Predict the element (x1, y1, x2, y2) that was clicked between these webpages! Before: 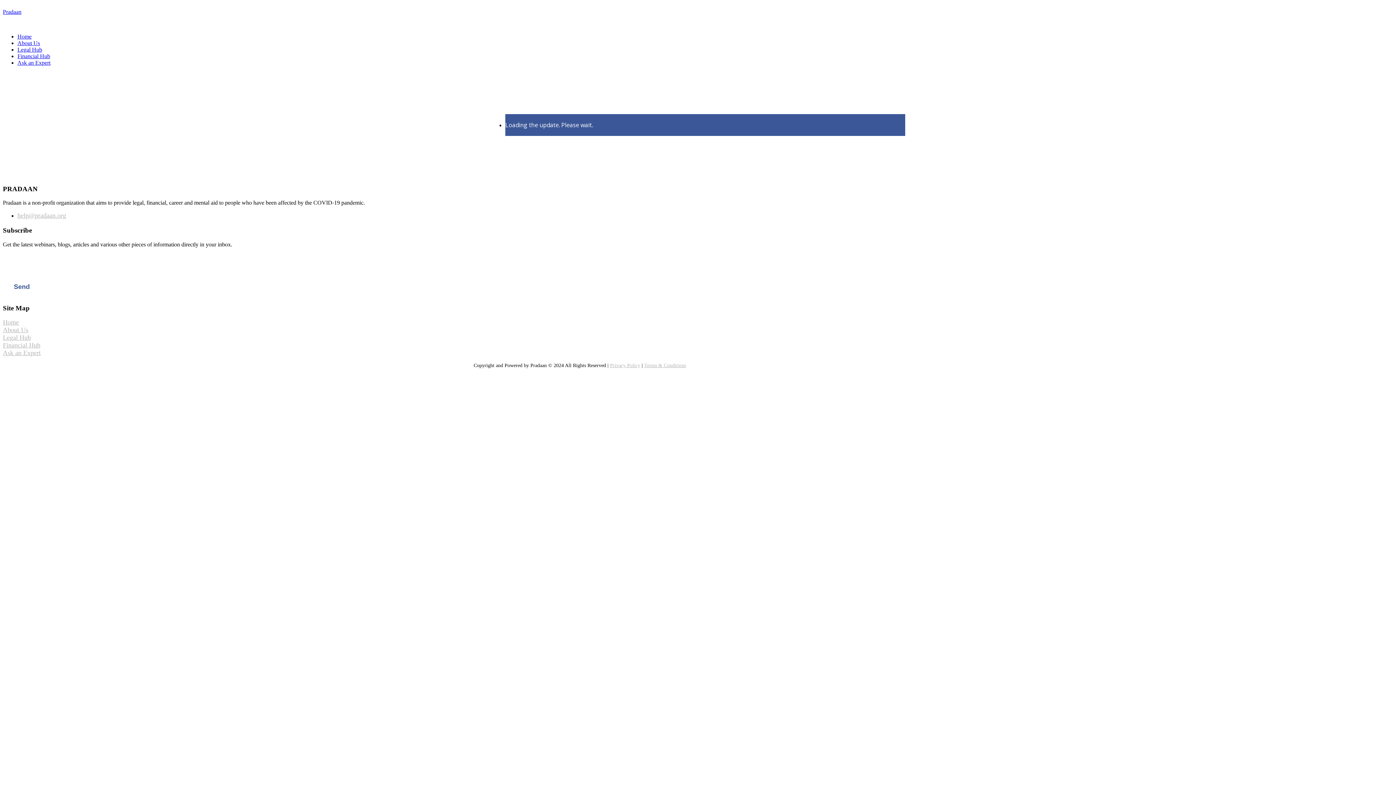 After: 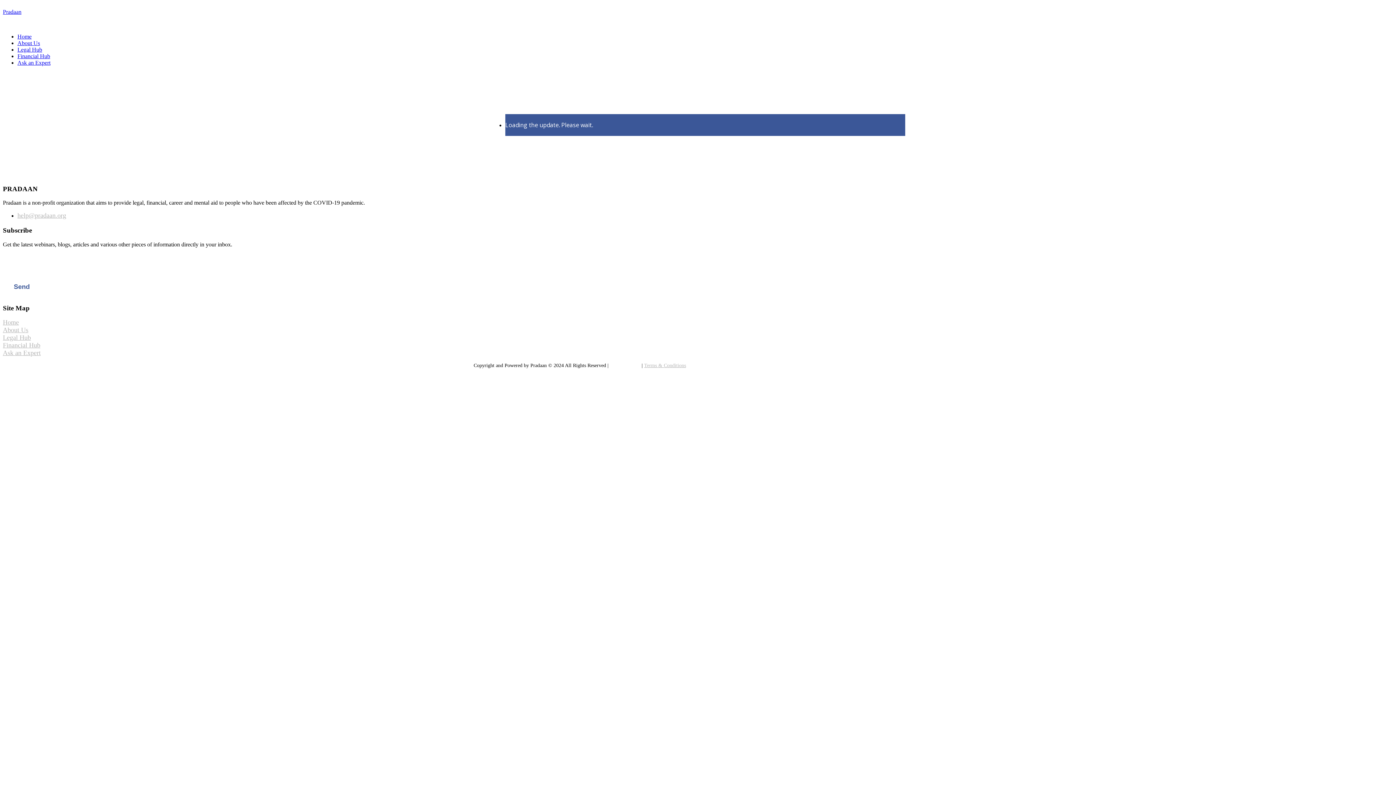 Action: label: Privacy Policy bbox: (610, 363, 640, 368)